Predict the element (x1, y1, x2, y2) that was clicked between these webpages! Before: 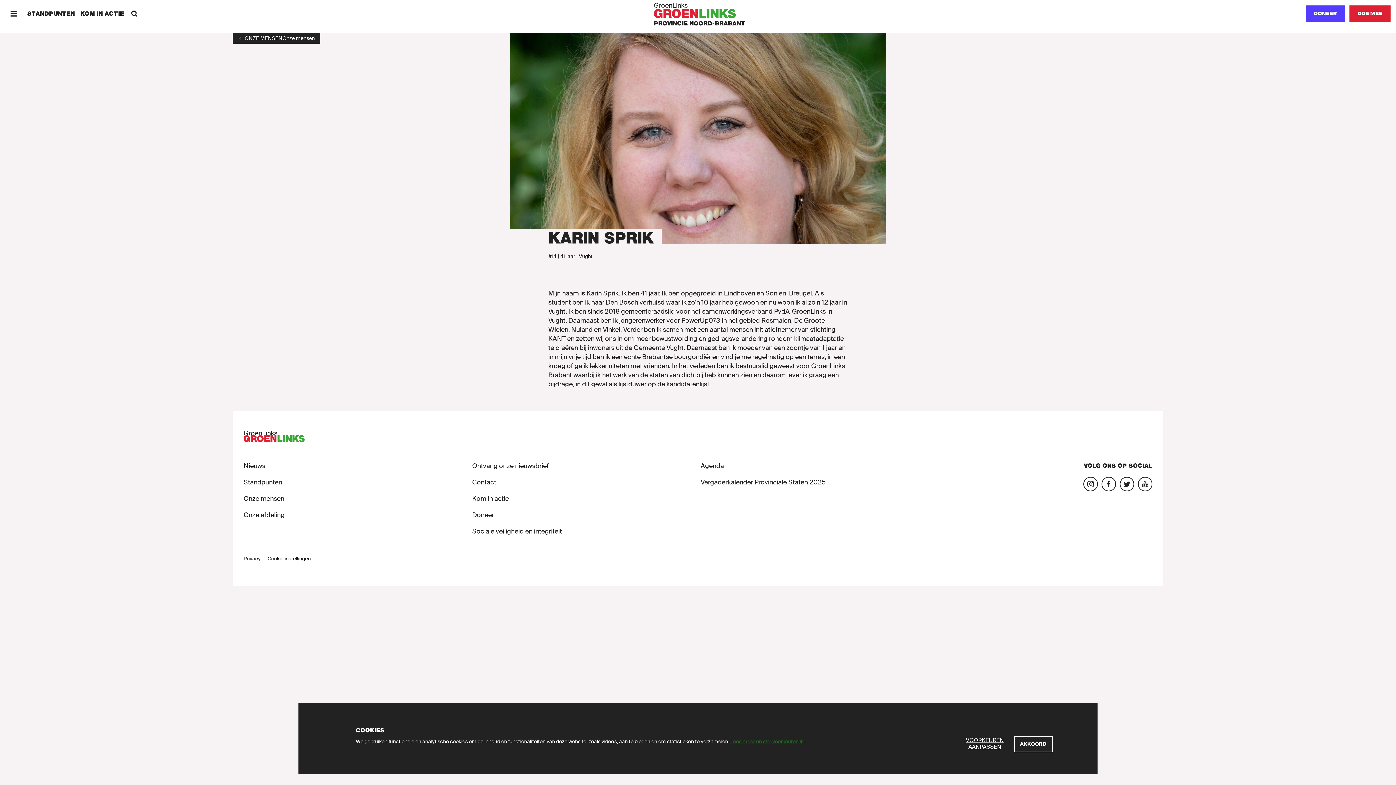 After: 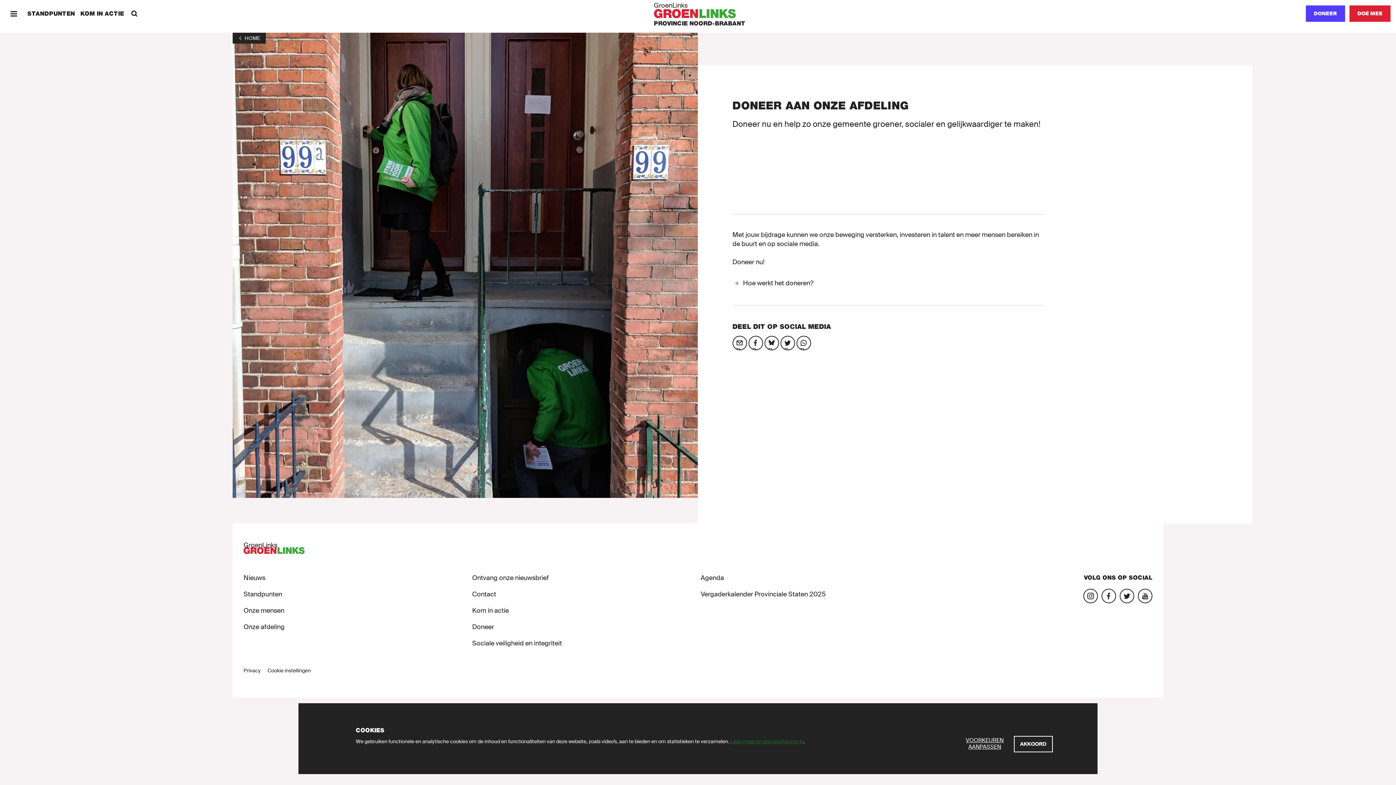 Action: bbox: (1306, 5, 1345, 21) label: DONEER